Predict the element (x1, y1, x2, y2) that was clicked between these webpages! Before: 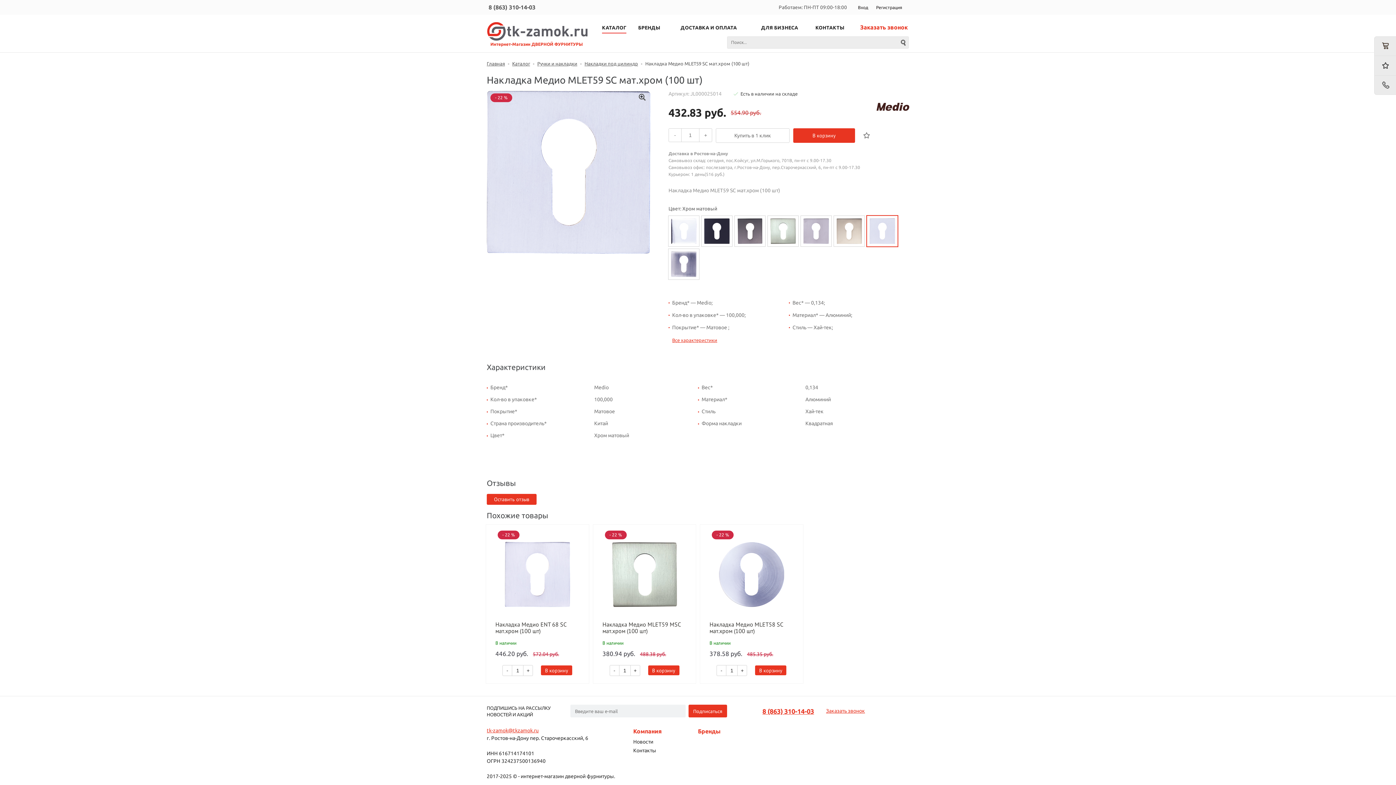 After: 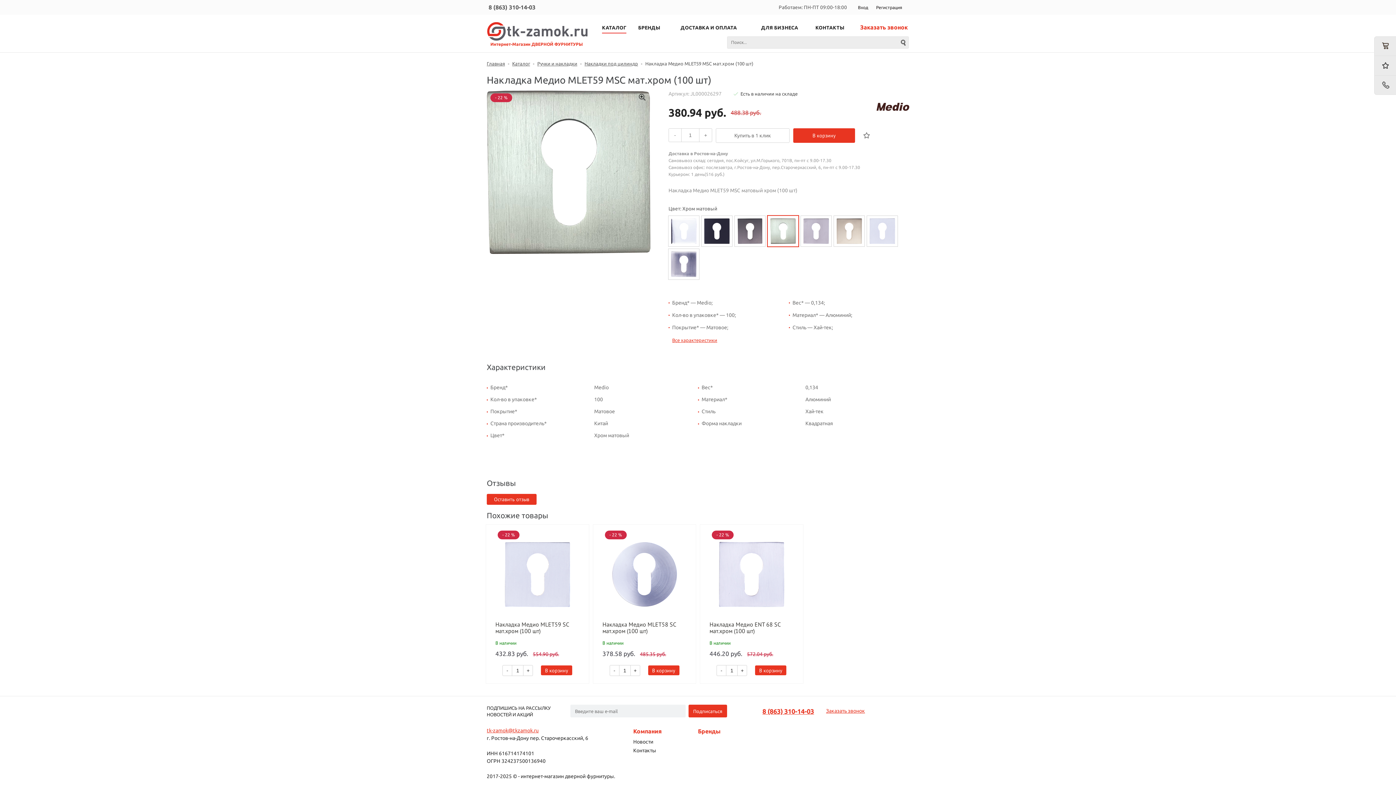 Action: label: - 22 % bbox: (612, 538, 677, 610)